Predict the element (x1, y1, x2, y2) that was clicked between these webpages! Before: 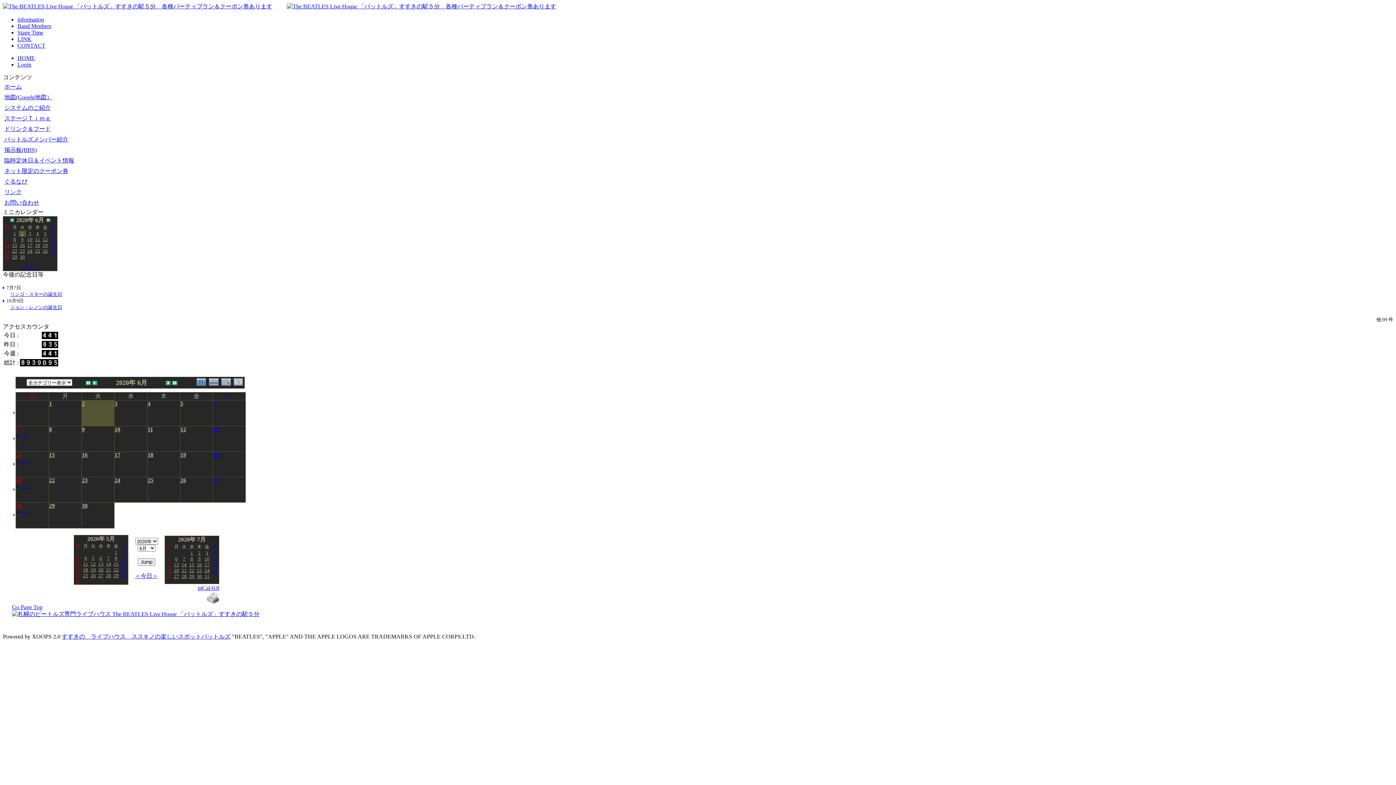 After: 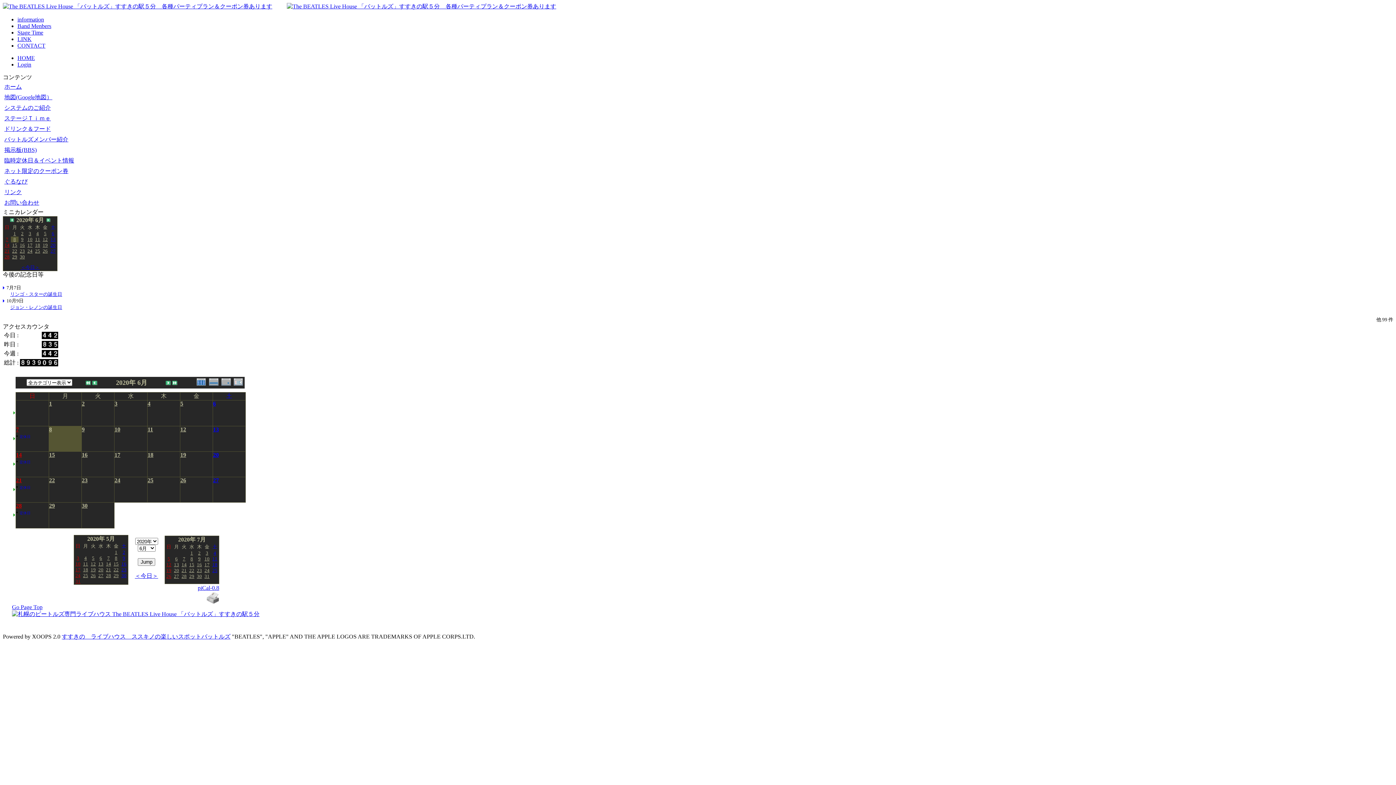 Action: bbox: (76, 426, 81, 432)